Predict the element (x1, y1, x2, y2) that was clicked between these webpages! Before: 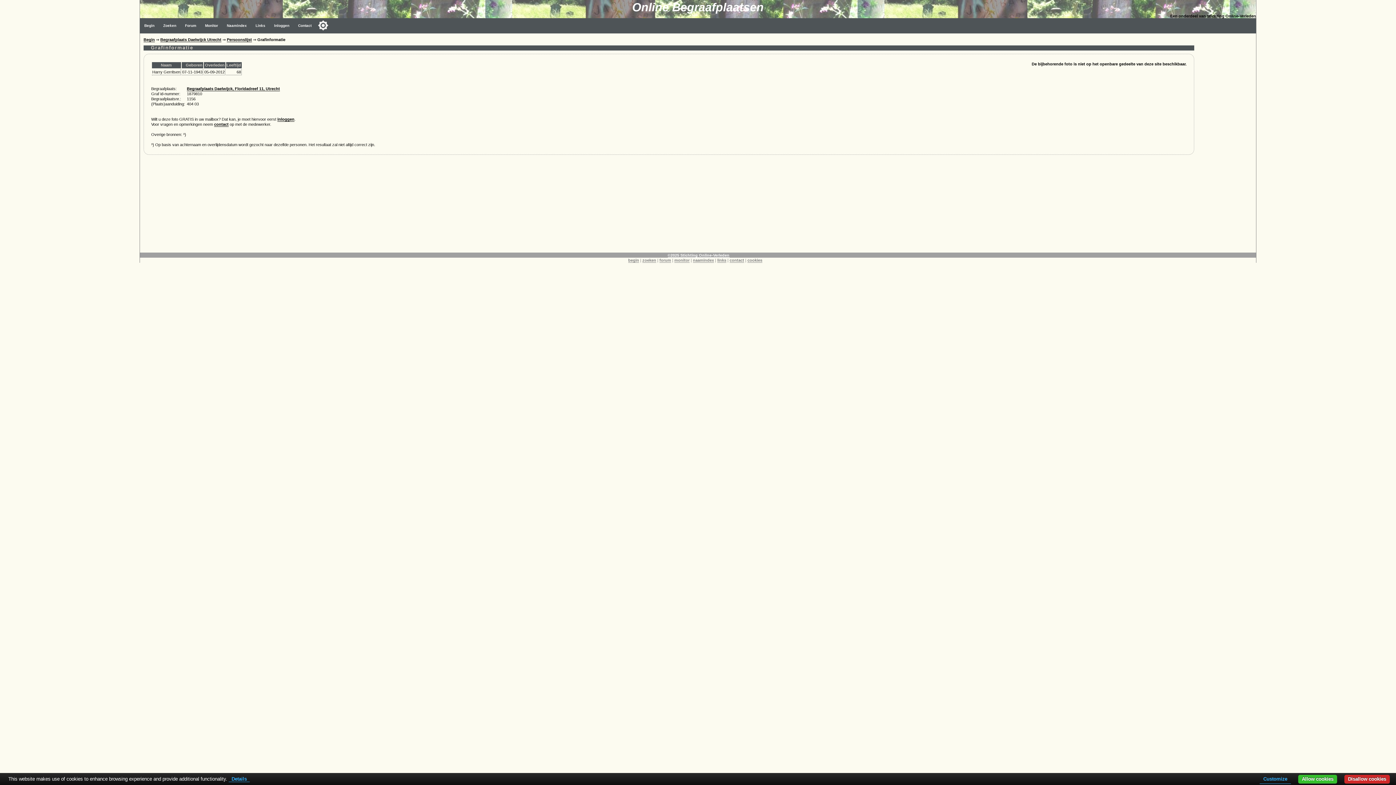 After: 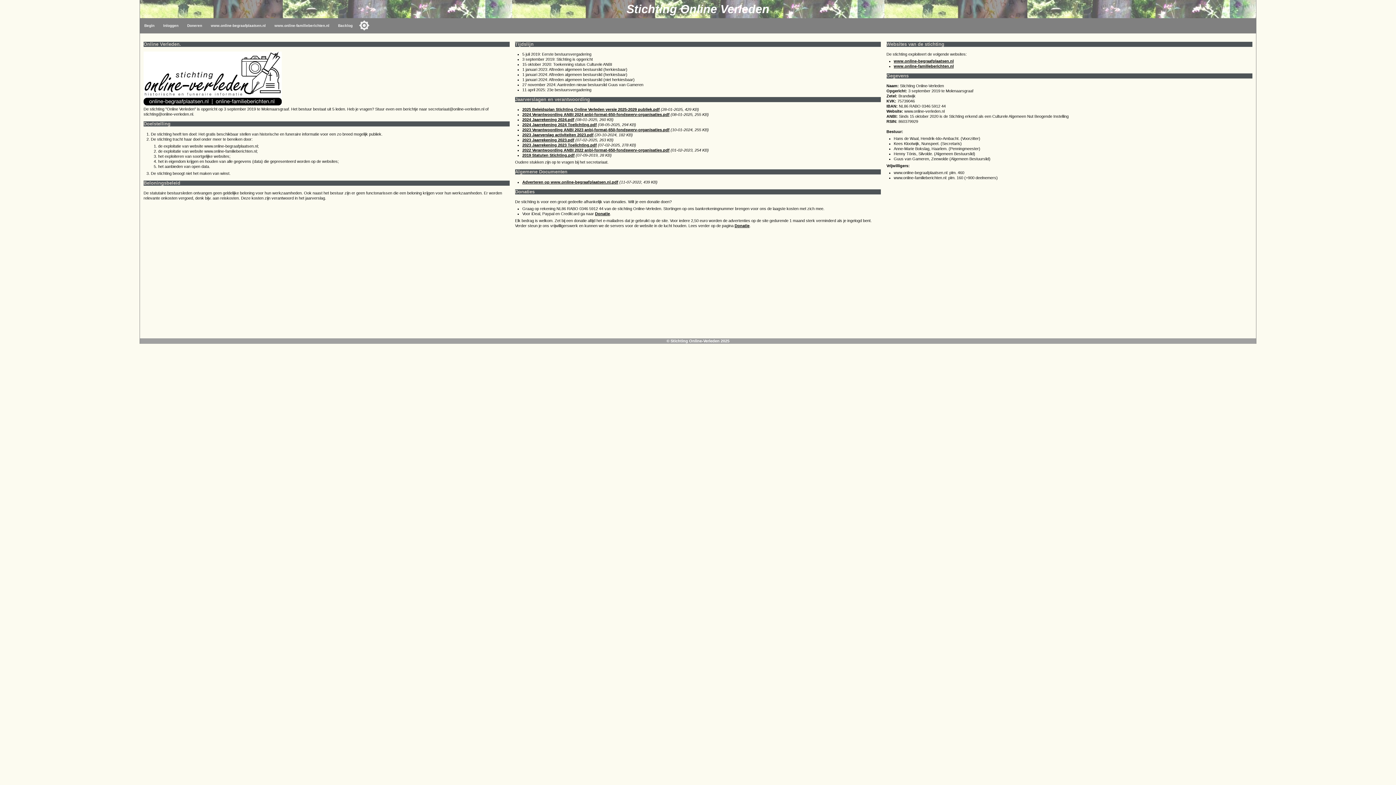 Action: bbox: (667, 253, 729, 257) label: ©2025 Stichting Online-Verleden